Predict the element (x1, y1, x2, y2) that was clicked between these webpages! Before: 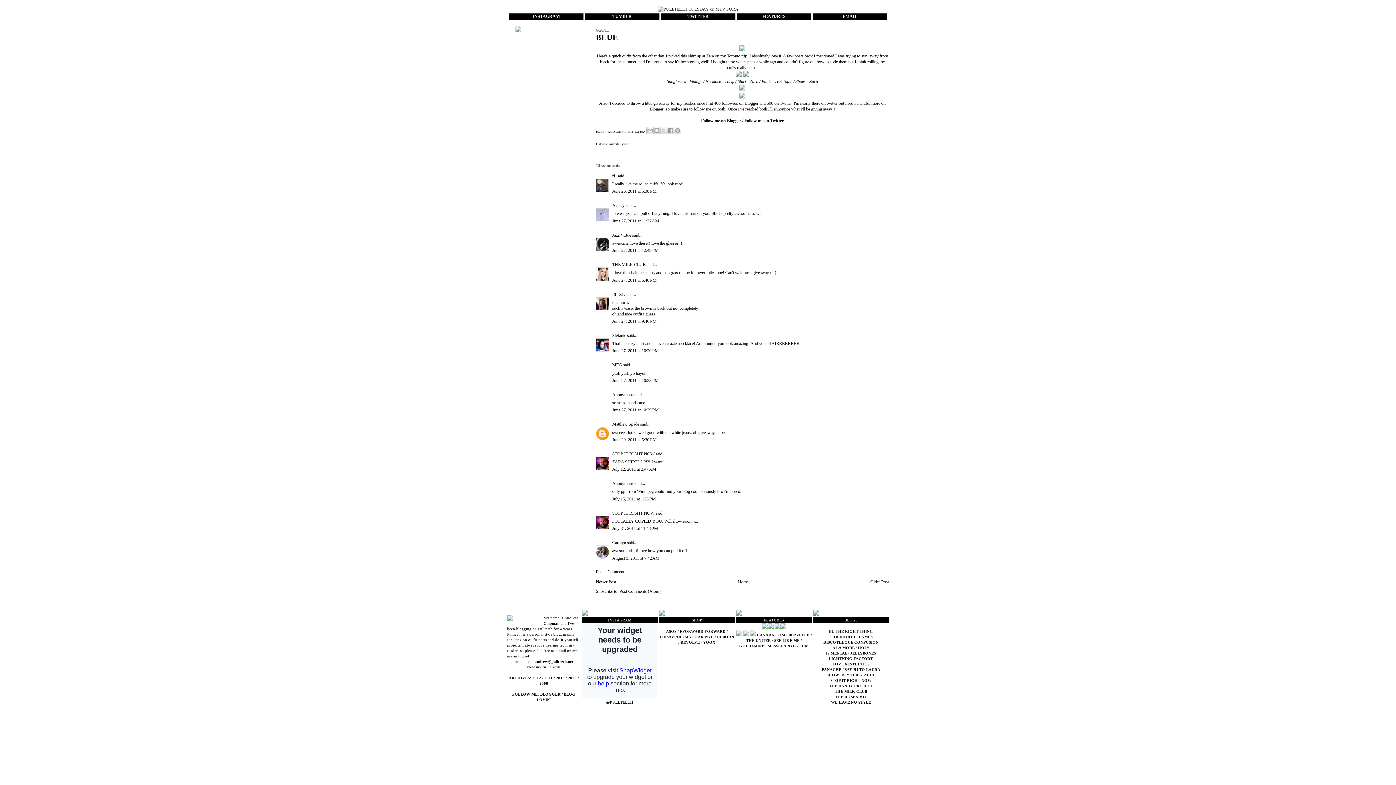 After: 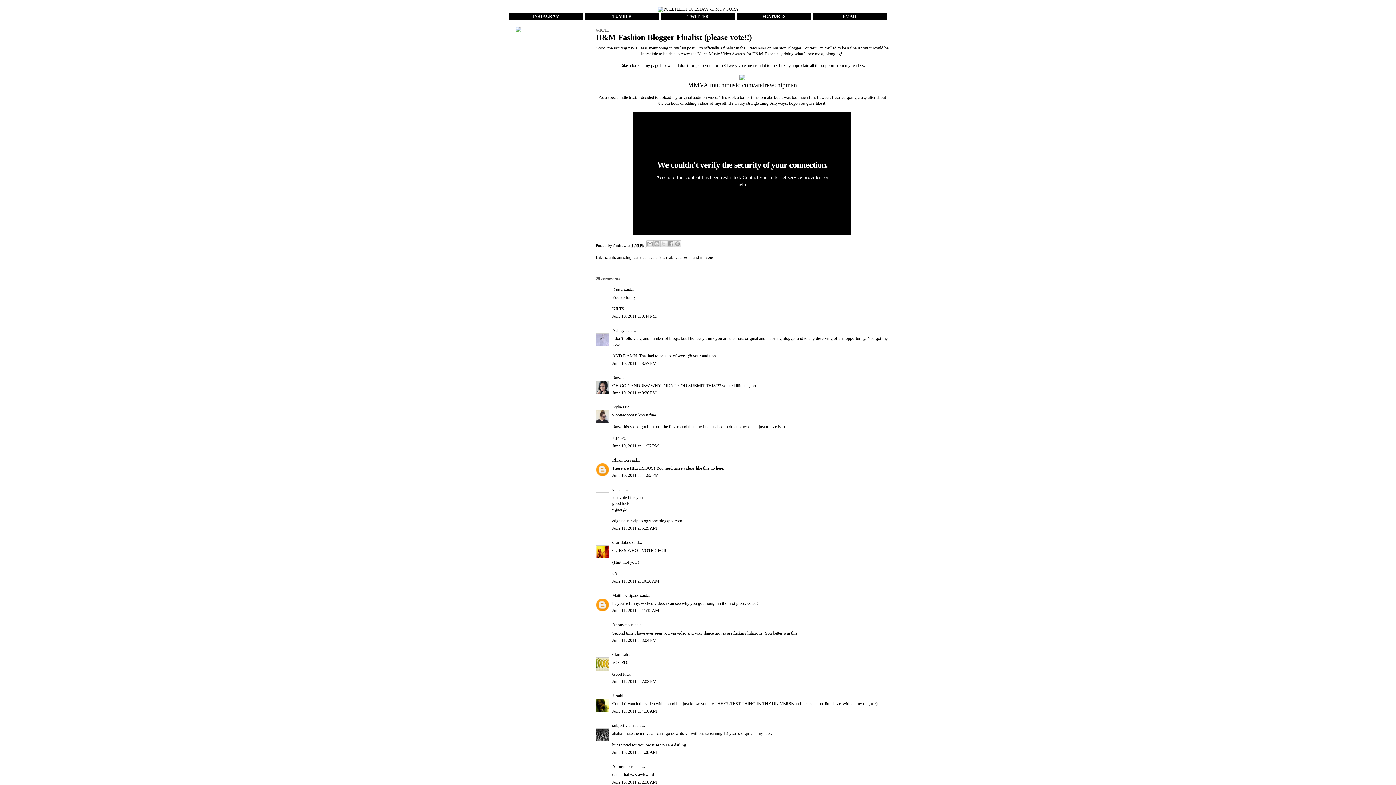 Action: bbox: (767, 626, 773, 630)